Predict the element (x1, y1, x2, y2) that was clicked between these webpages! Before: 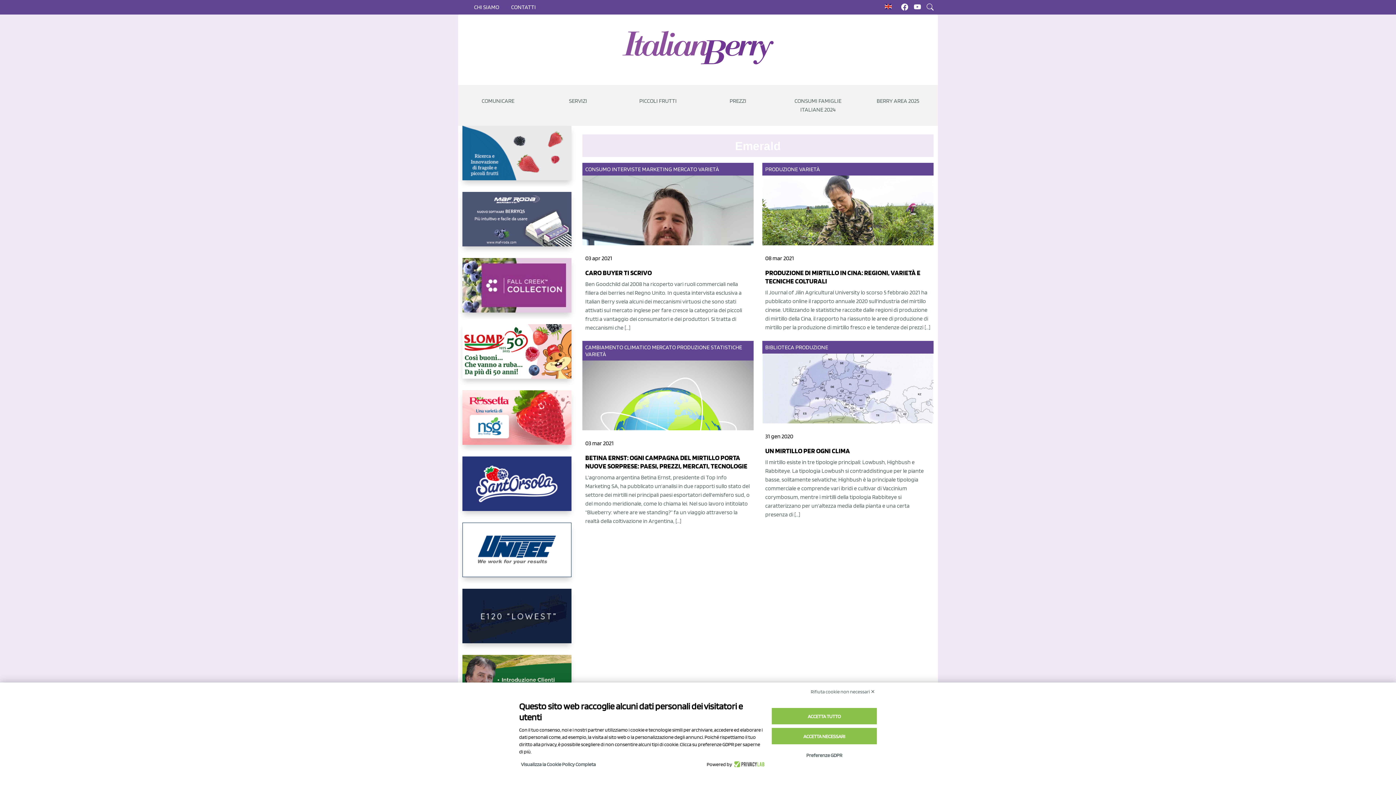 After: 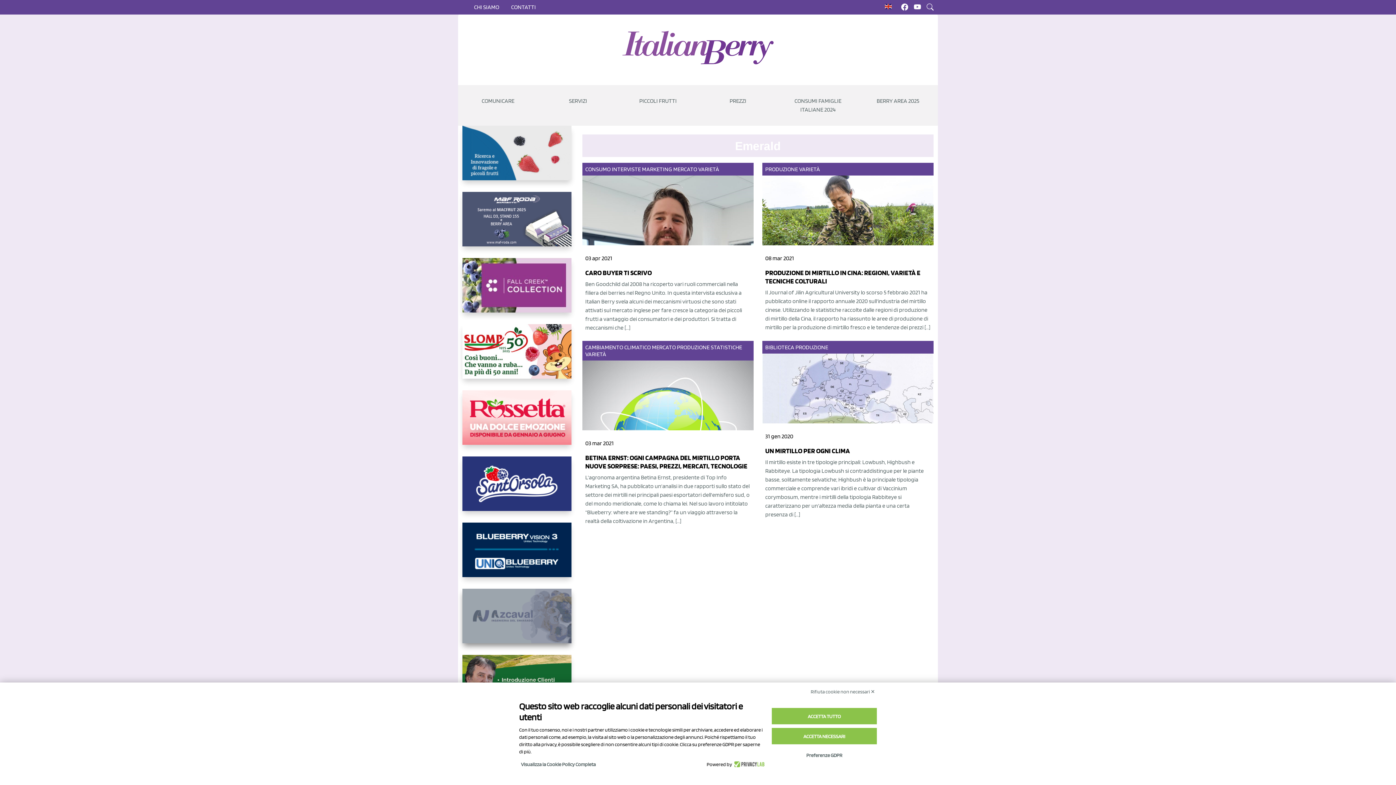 Action: label: https://www.youtube.com/watch?v=H_eh-hJU5x0&t=29s bbox: (462, 589, 573, 655)